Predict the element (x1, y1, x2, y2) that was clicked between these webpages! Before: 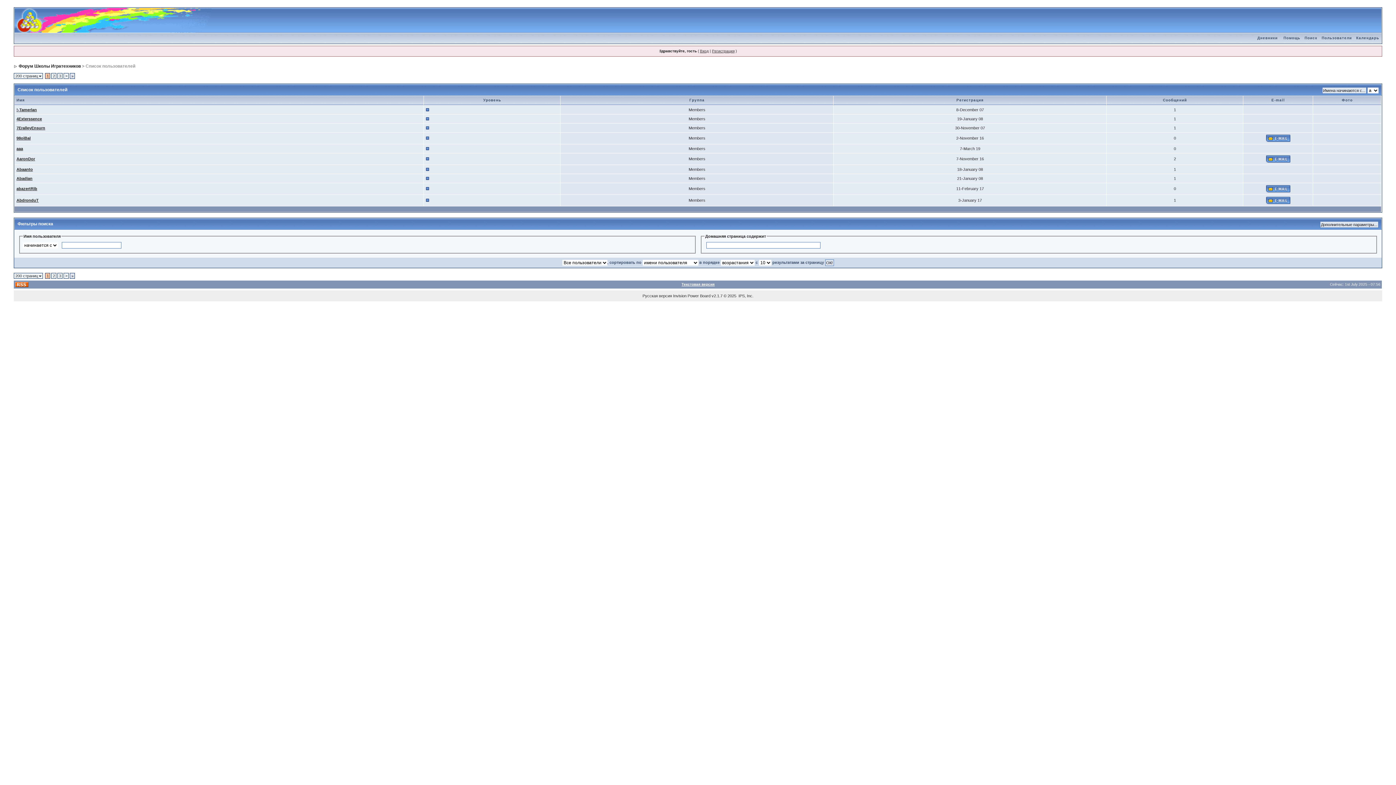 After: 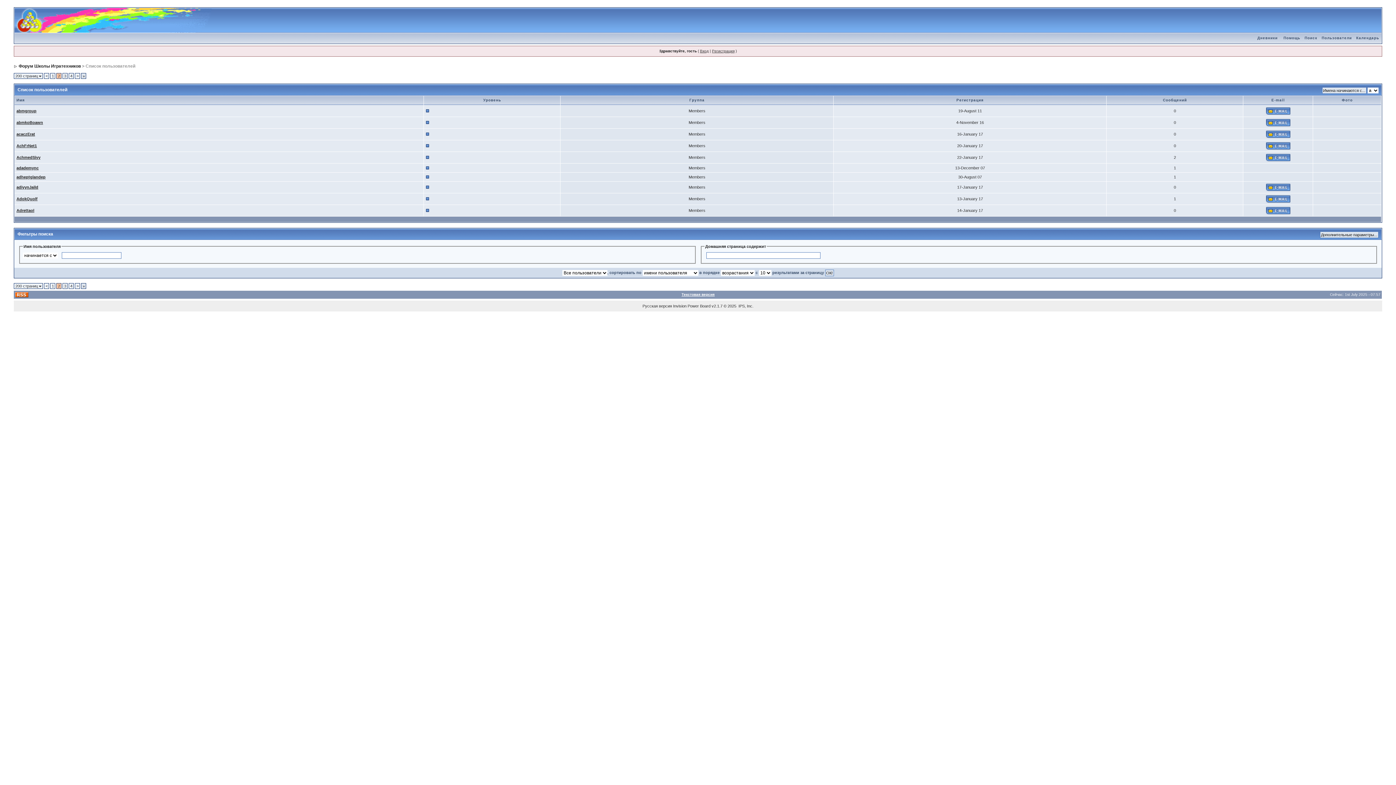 Action: bbox: (52, 73, 55, 78) label: 2